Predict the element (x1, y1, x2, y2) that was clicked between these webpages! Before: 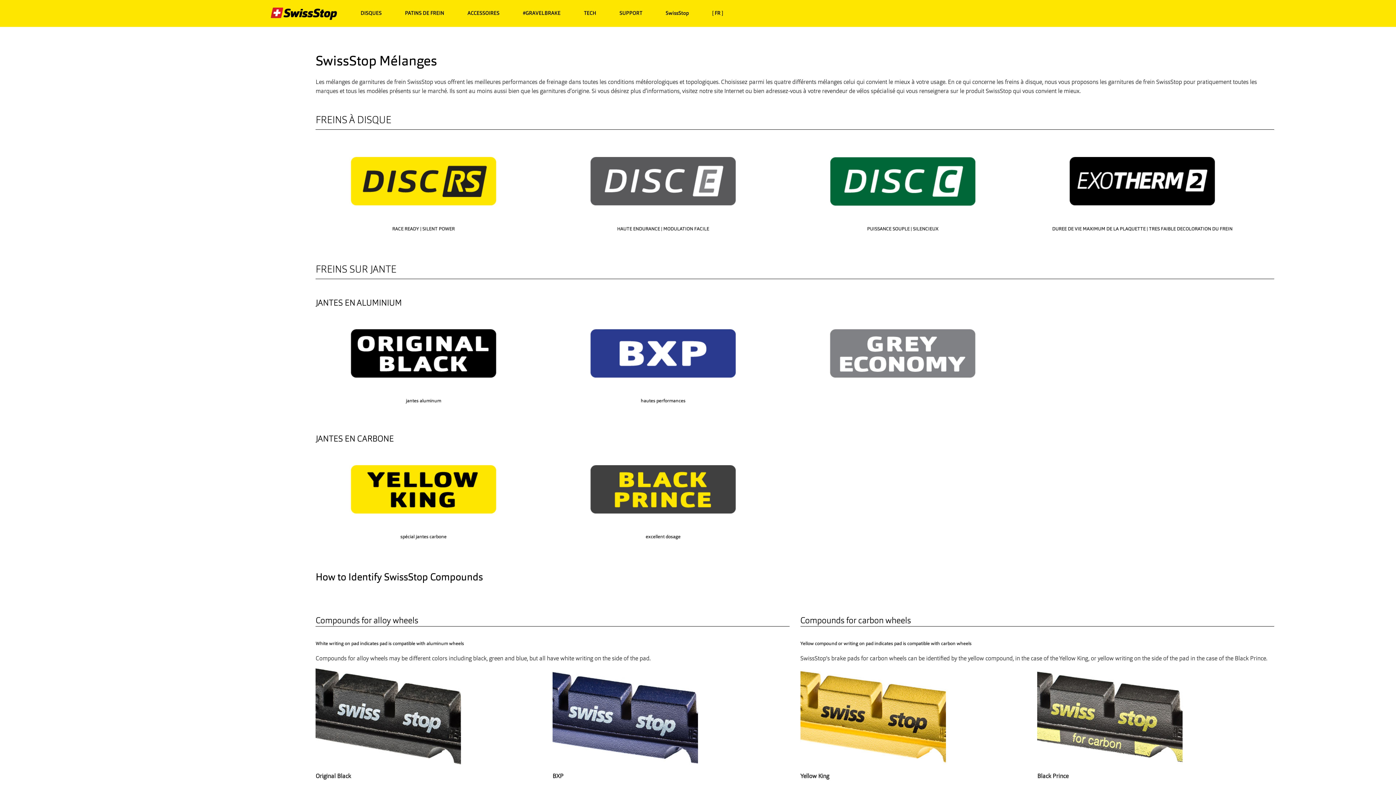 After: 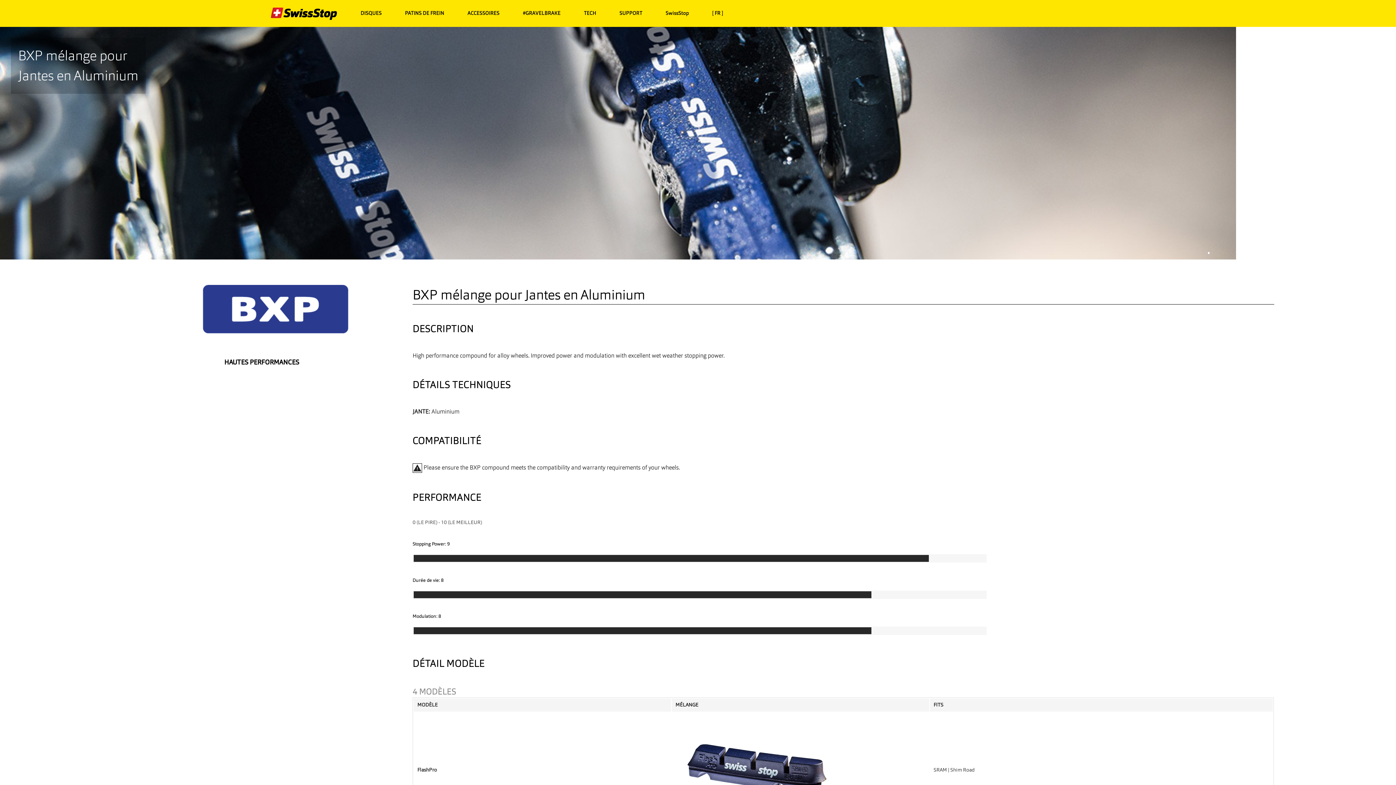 Action: bbox: (555, 317, 771, 383)